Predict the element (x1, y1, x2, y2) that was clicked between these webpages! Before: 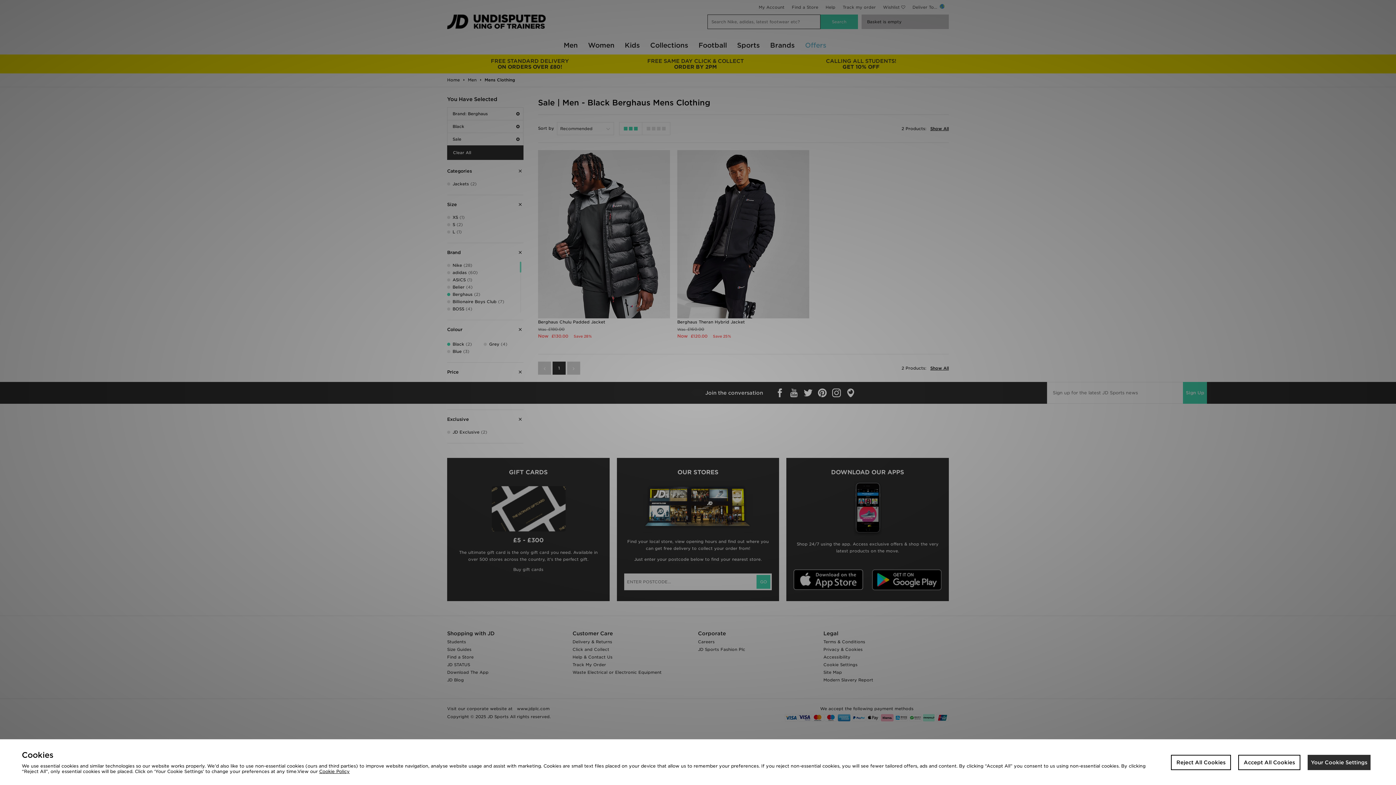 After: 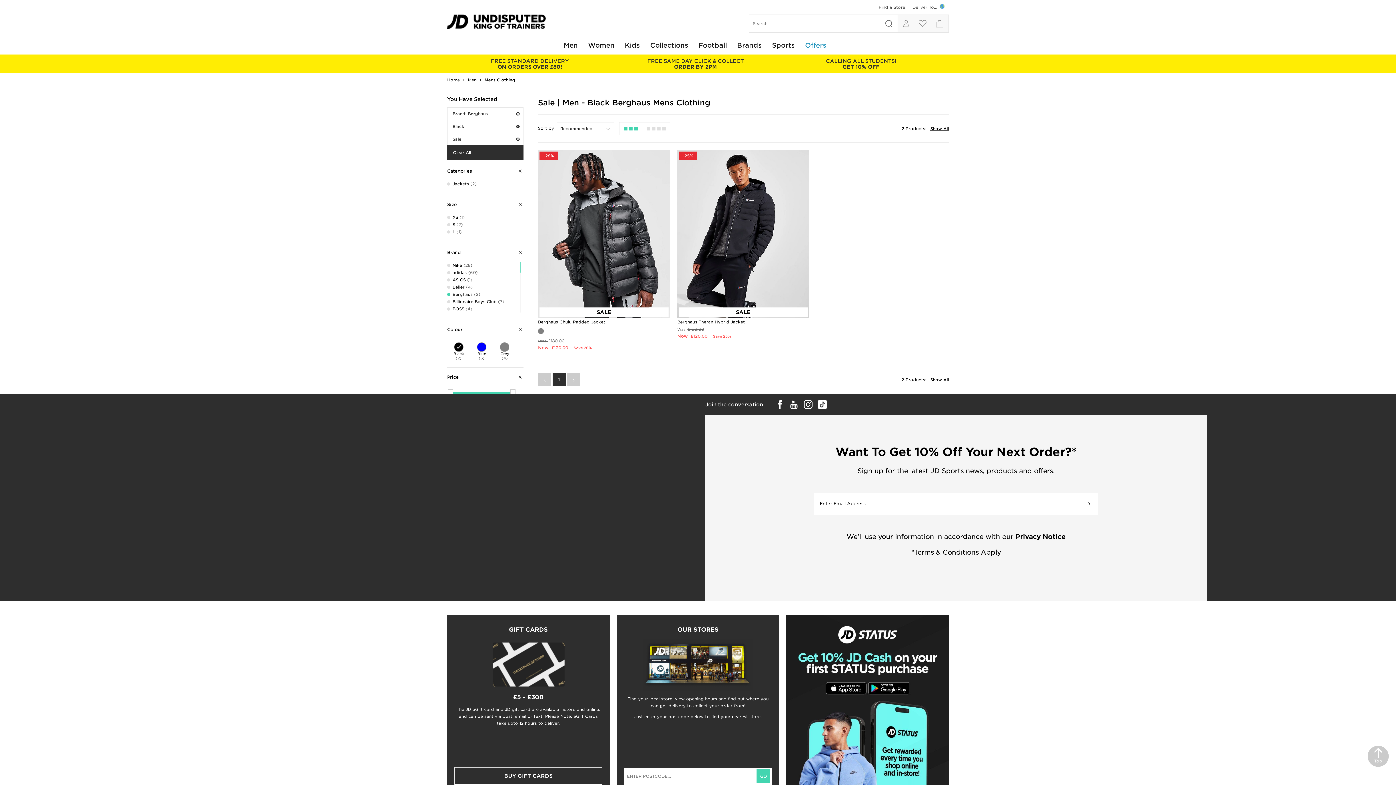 Action: label: Accept All Cookies bbox: (1238, 755, 1300, 770)